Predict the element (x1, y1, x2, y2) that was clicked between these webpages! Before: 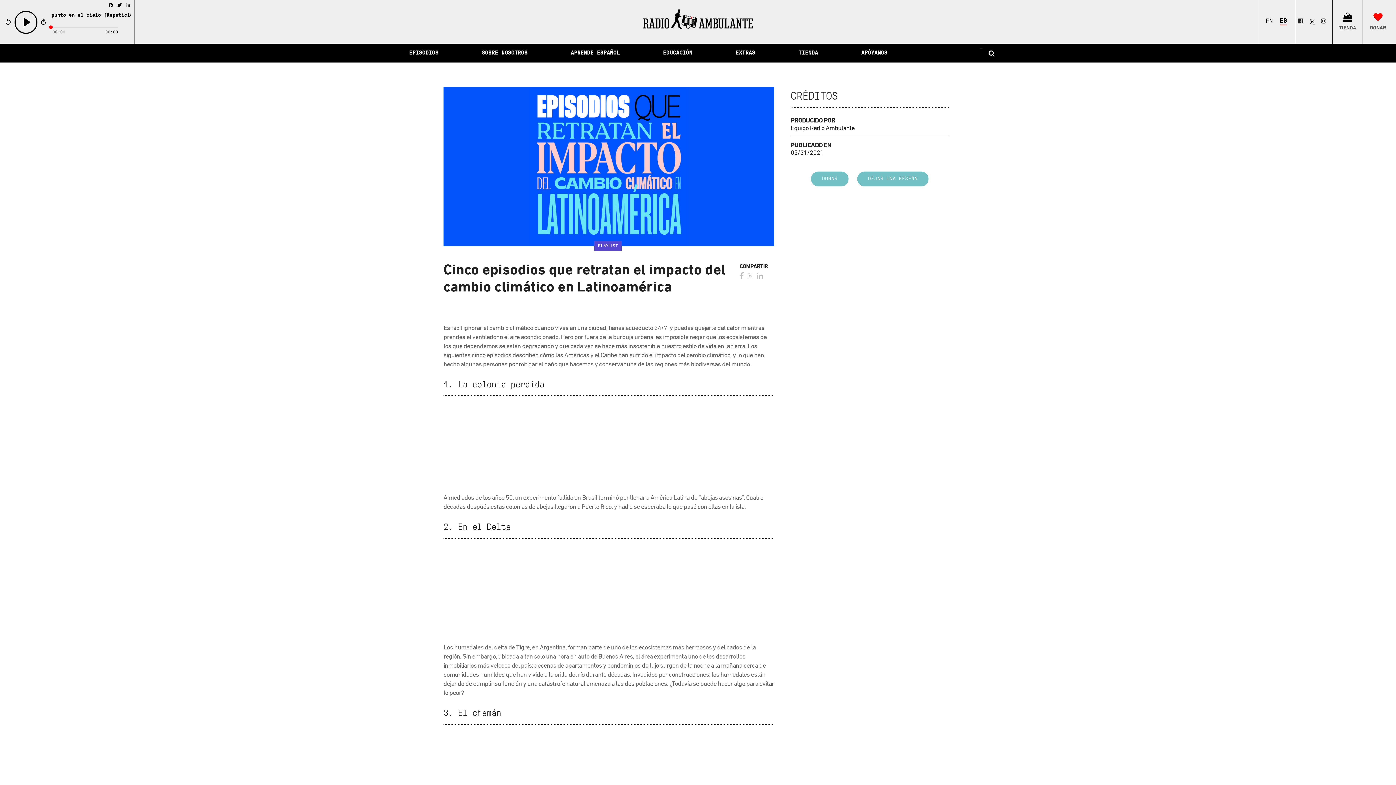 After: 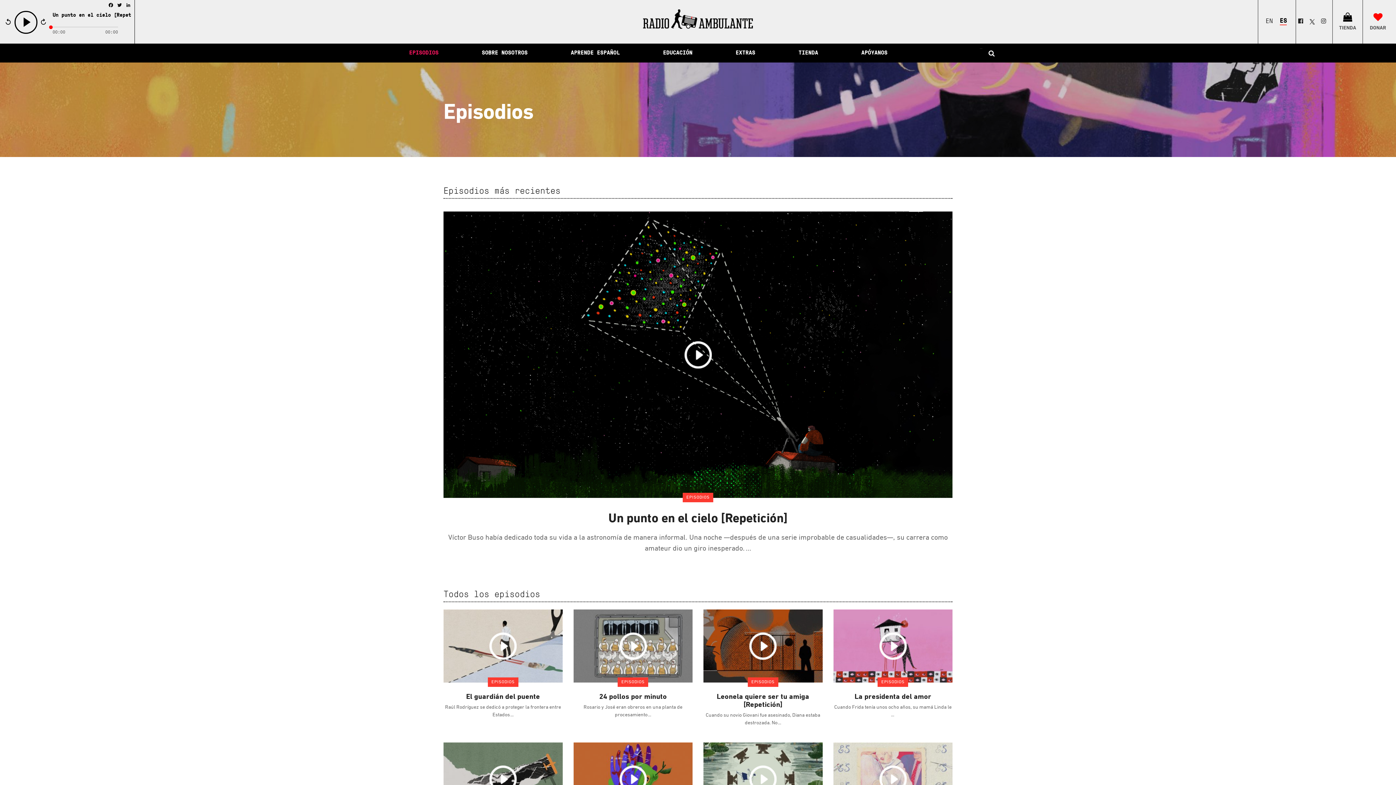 Action: bbox: (409, 44, 445, 61) label: EPISODIOS